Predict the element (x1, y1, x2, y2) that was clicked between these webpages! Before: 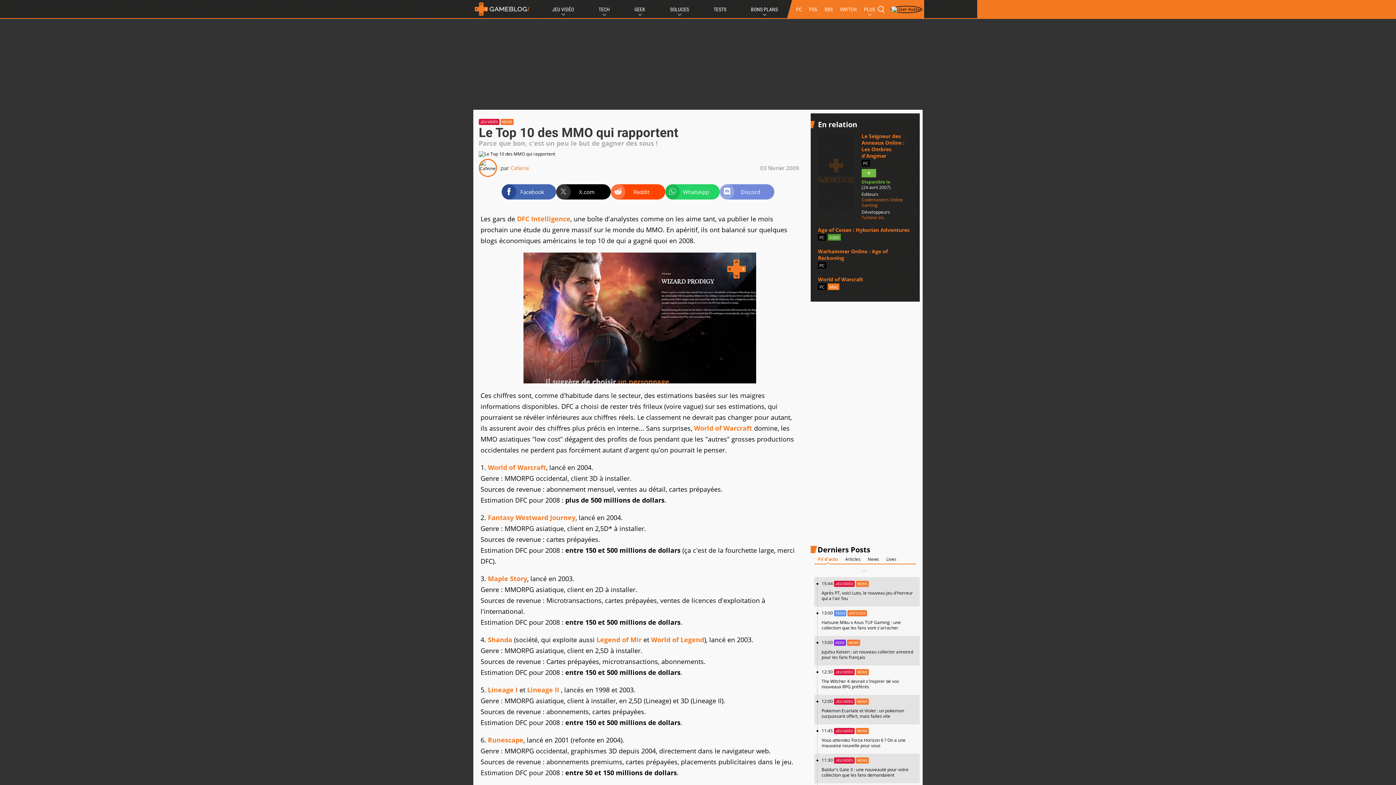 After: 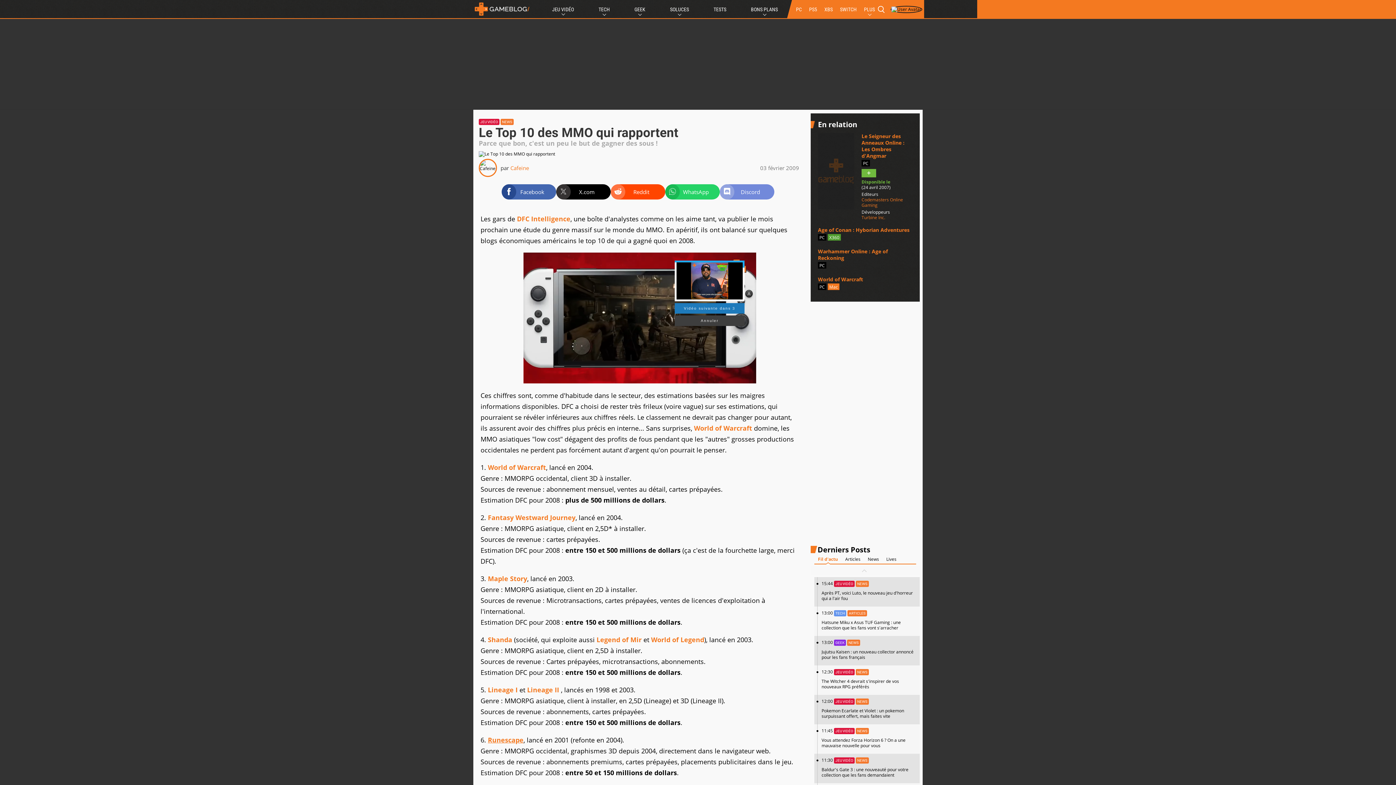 Action: label: Runescape bbox: (488, 736, 523, 744)